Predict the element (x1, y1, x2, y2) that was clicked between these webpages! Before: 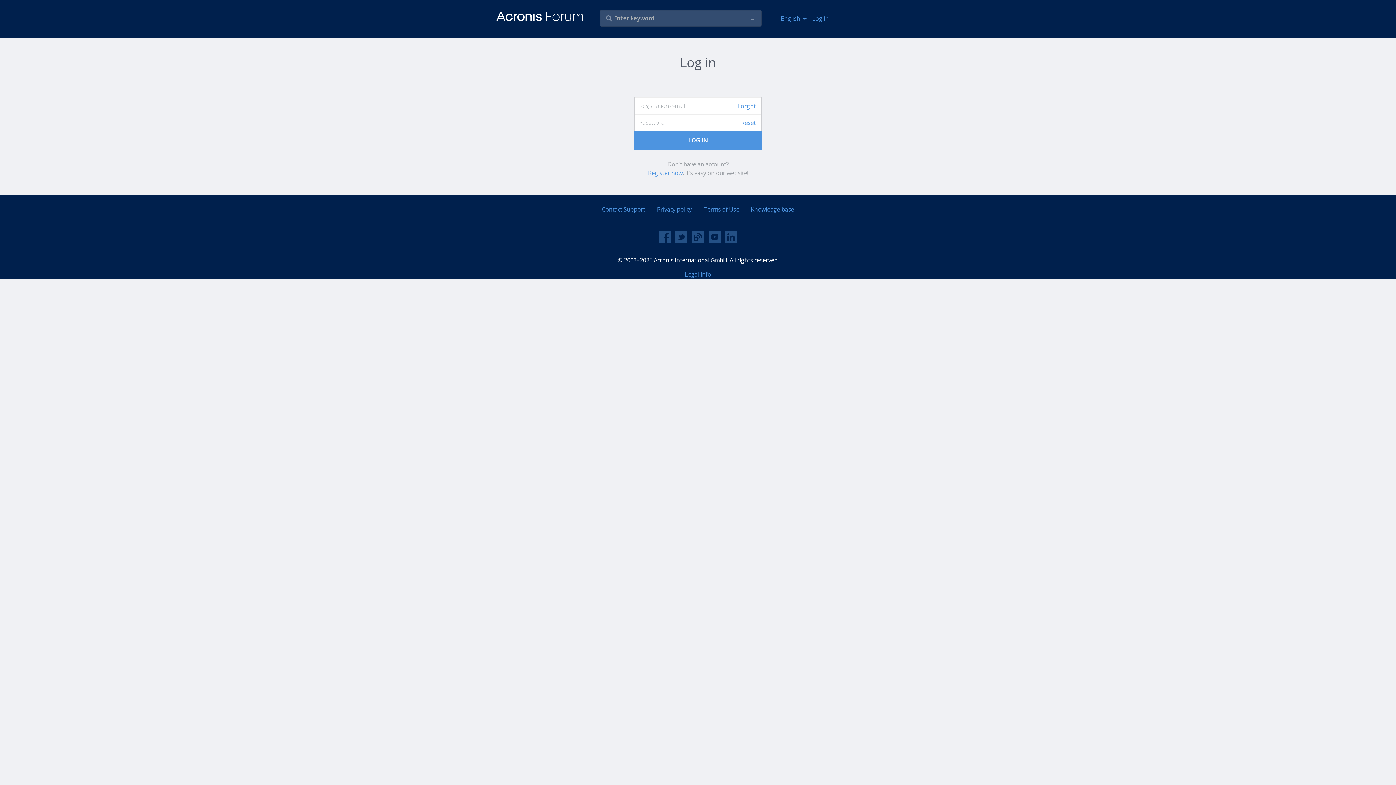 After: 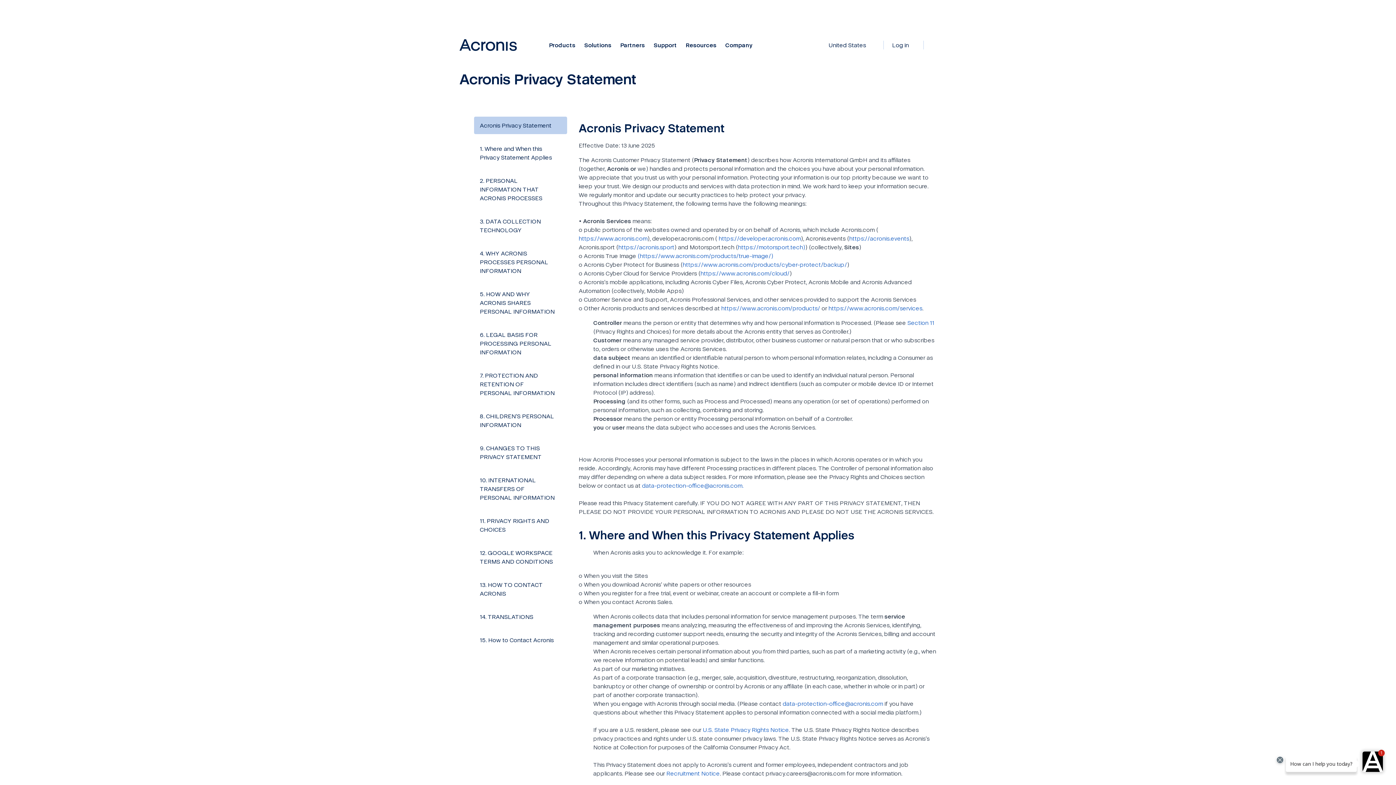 Action: label: Privacy policy bbox: (651, 202, 697, 216)